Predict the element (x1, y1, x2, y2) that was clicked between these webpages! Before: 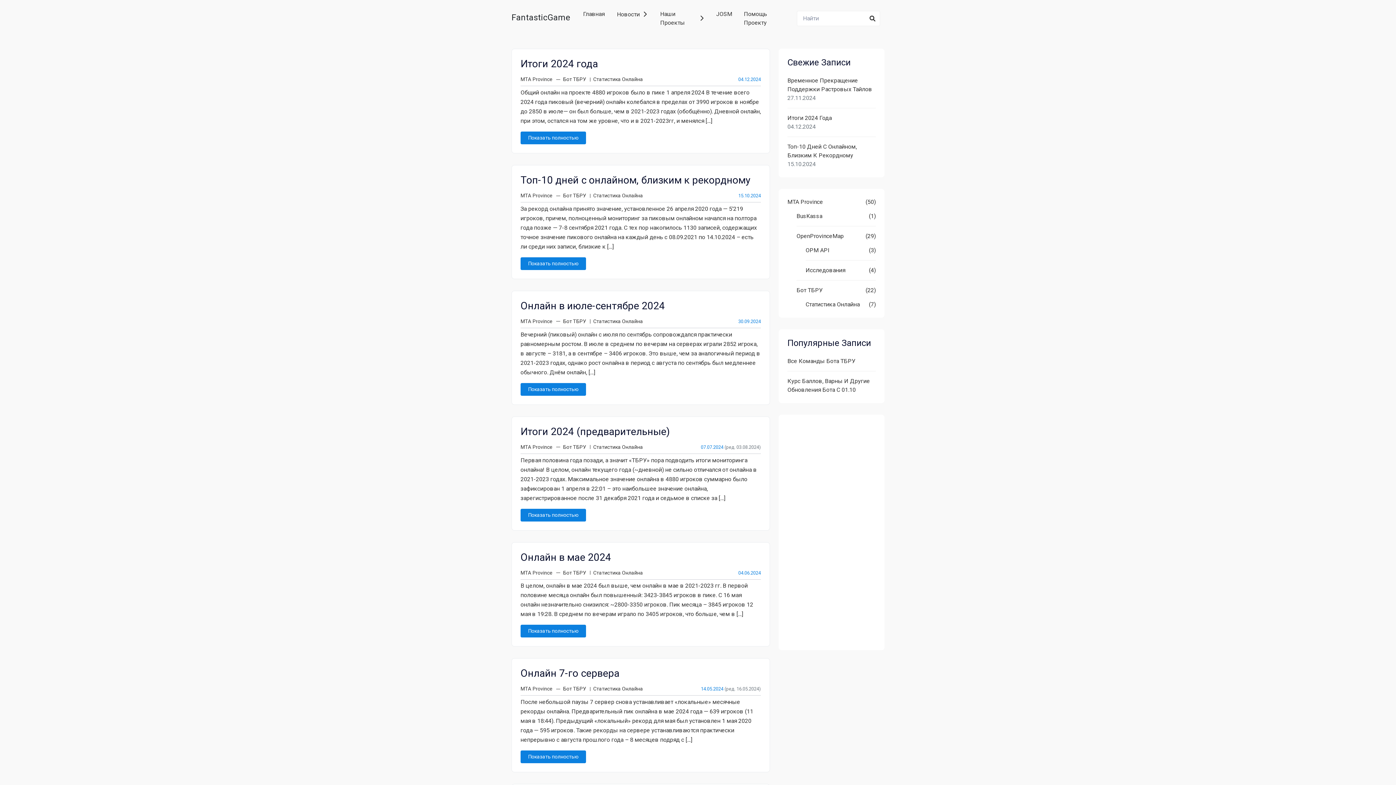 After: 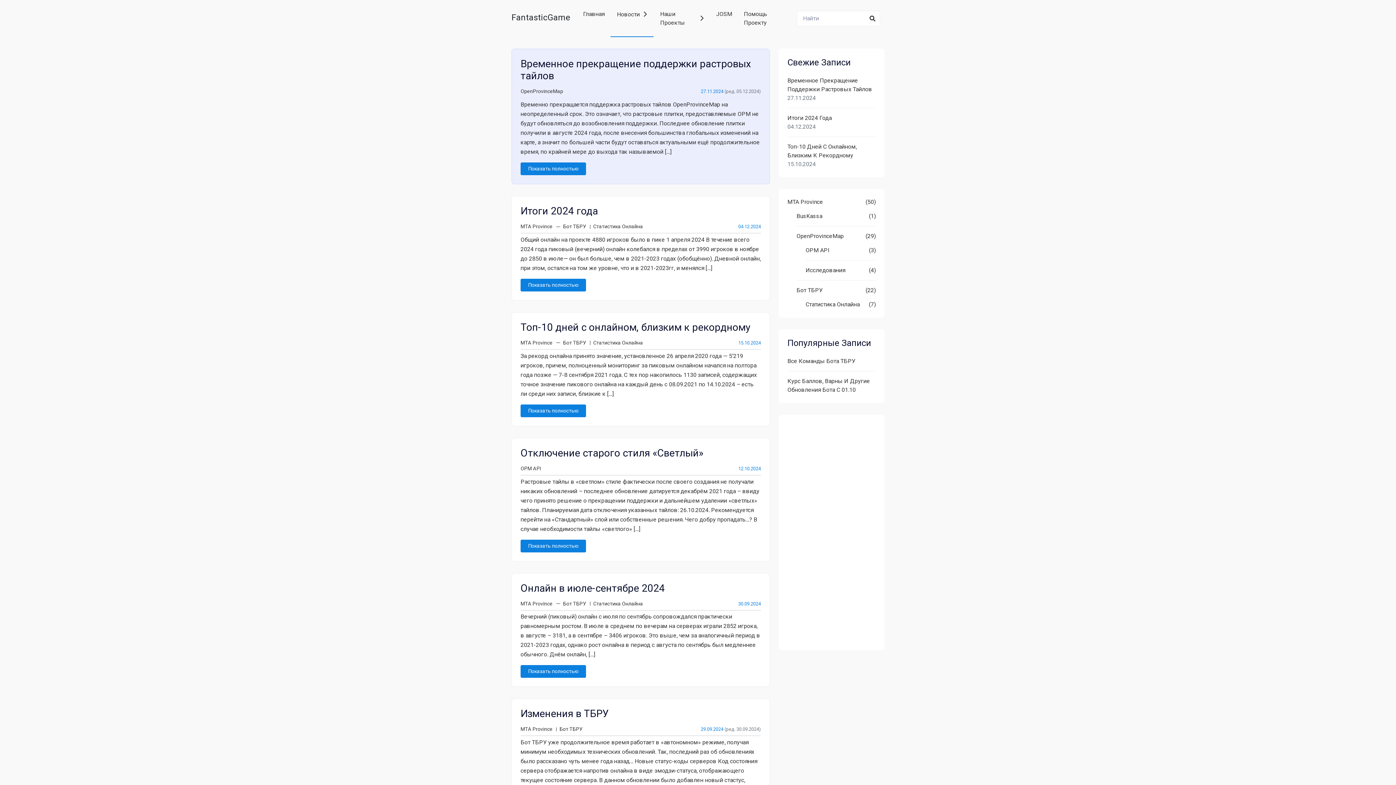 Action: label: MTA Province bbox: (520, 686, 552, 692)